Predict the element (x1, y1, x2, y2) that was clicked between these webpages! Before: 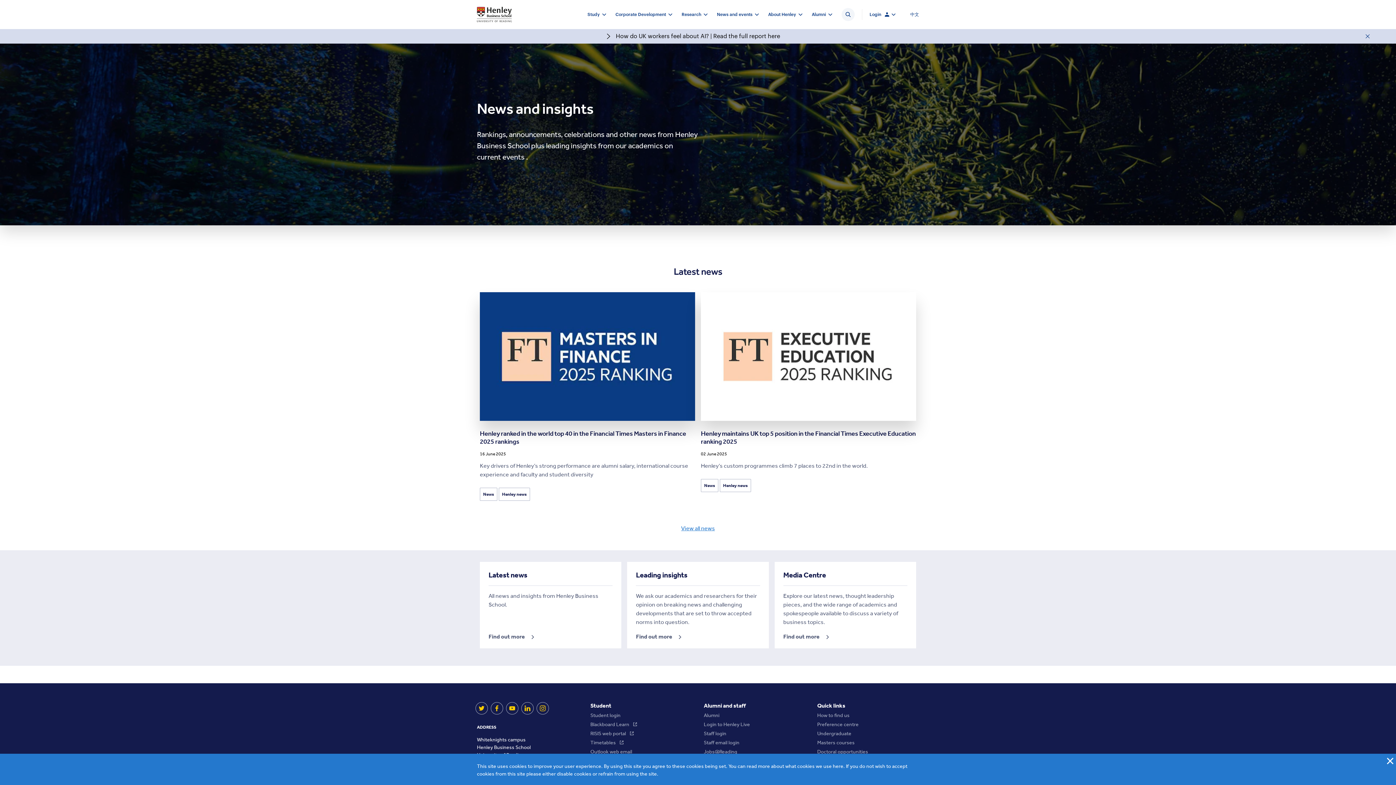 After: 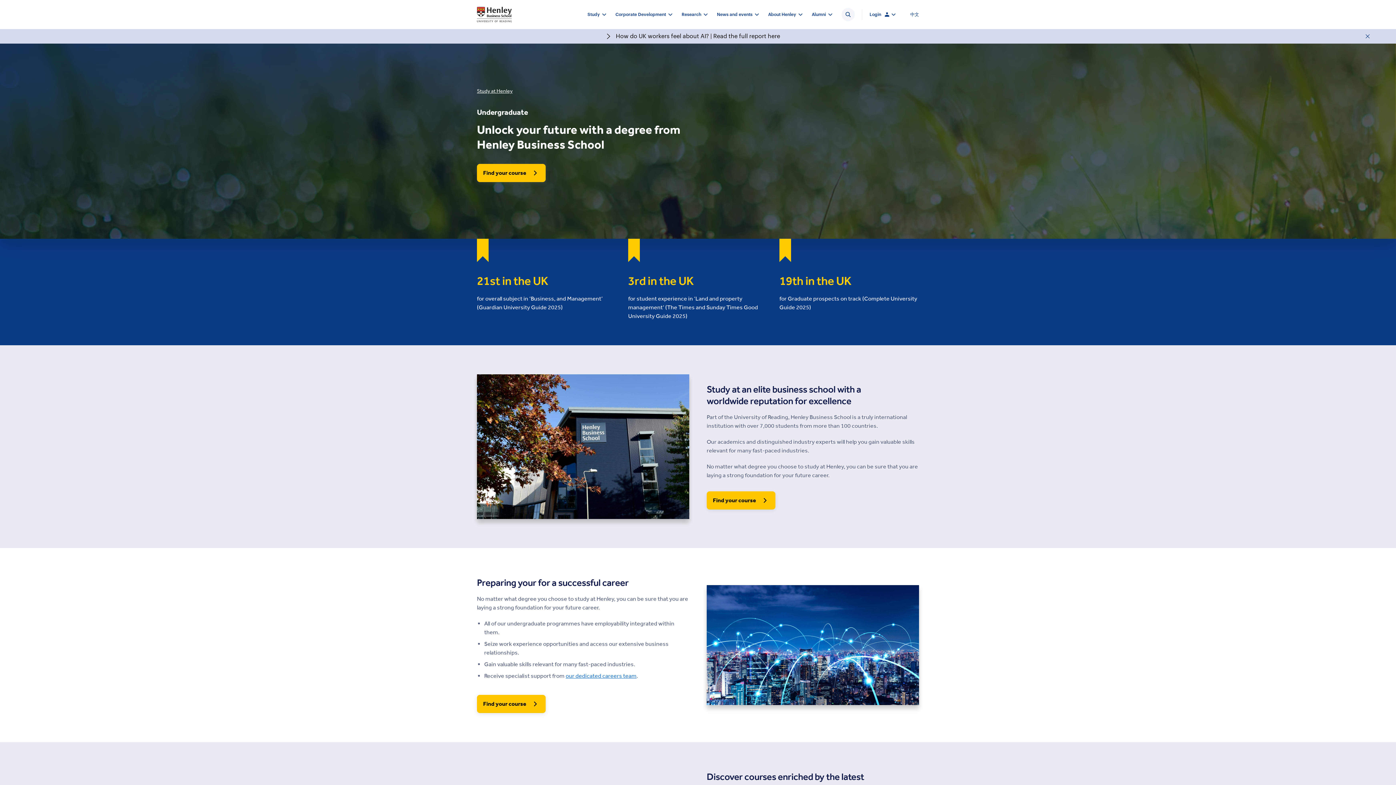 Action: label: Undergraduate bbox: (817, 730, 919, 737)